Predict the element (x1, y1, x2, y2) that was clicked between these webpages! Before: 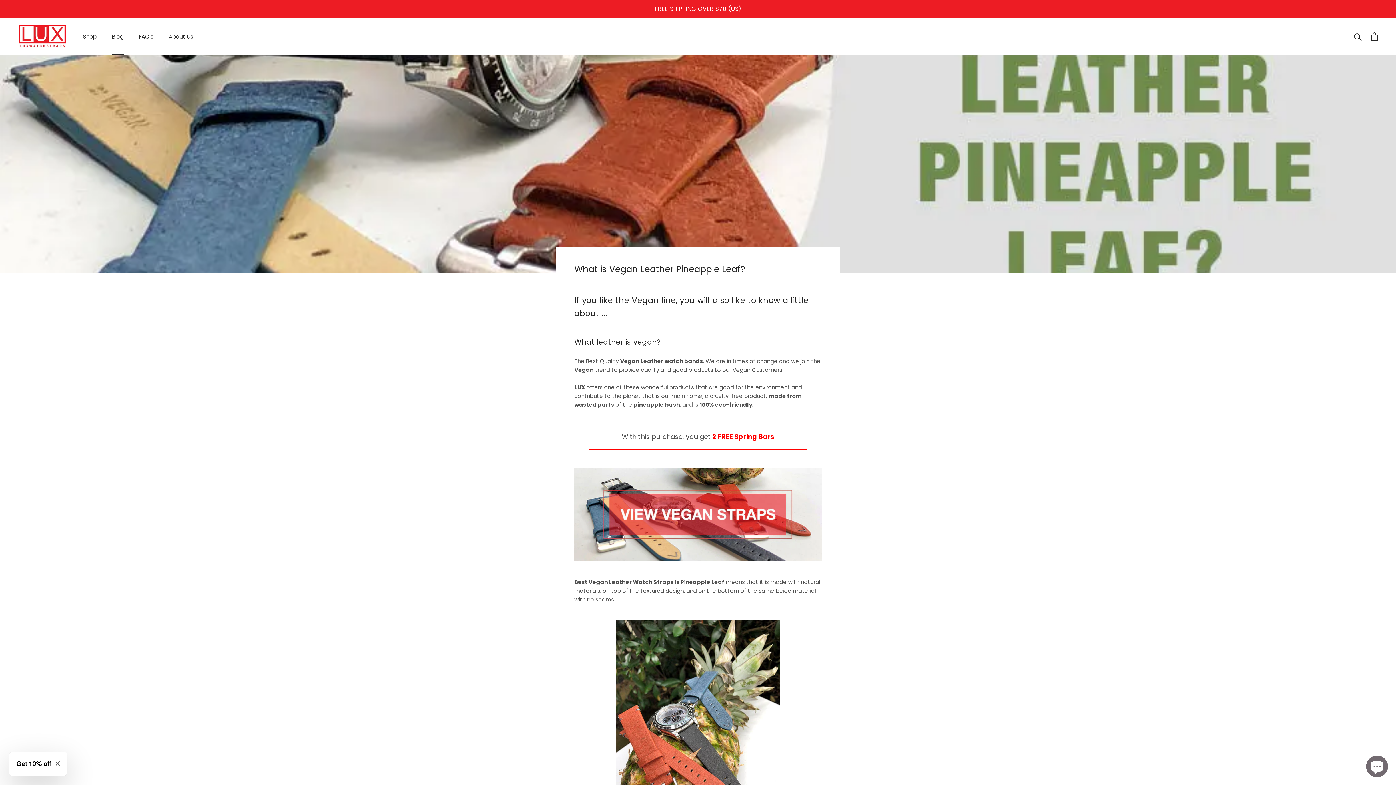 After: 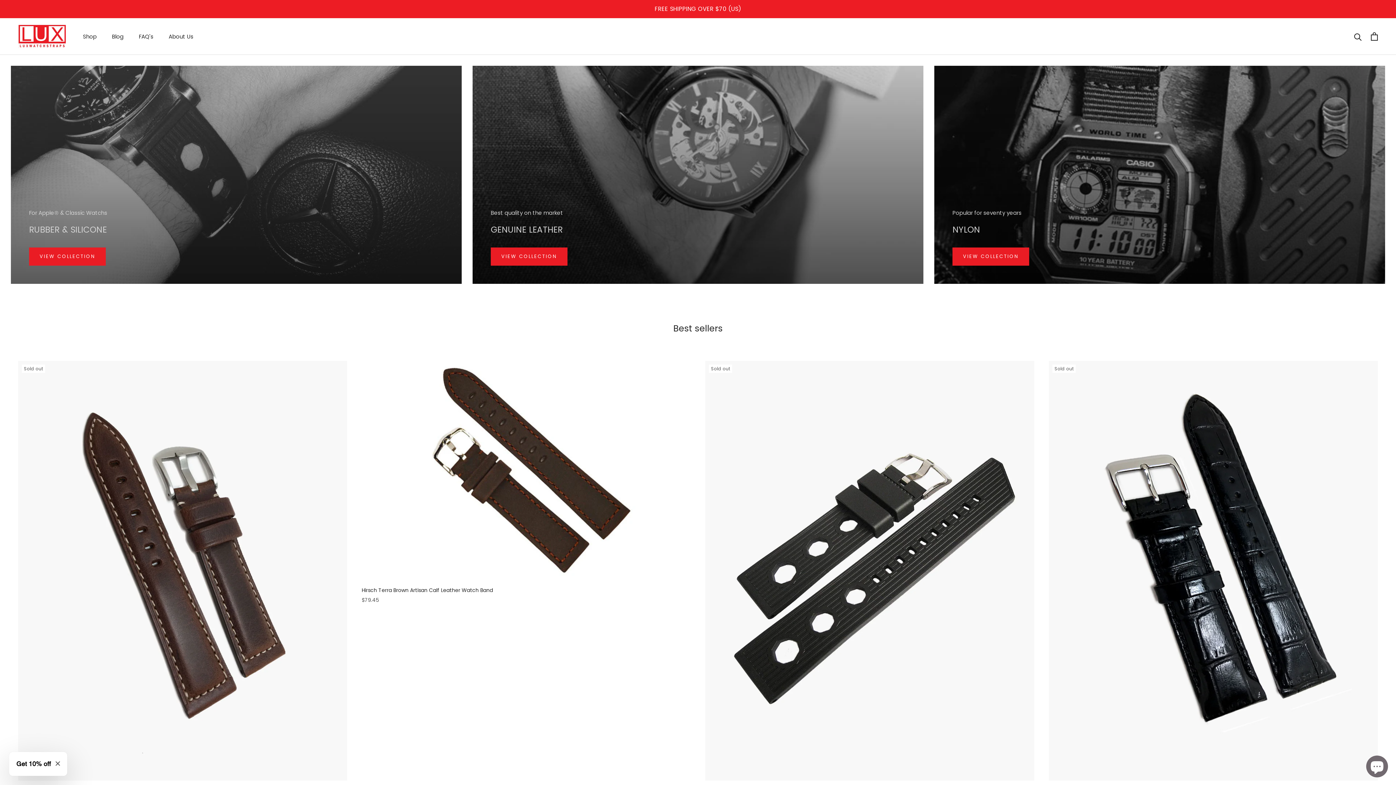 Action: bbox: (18, 24, 69, 48)